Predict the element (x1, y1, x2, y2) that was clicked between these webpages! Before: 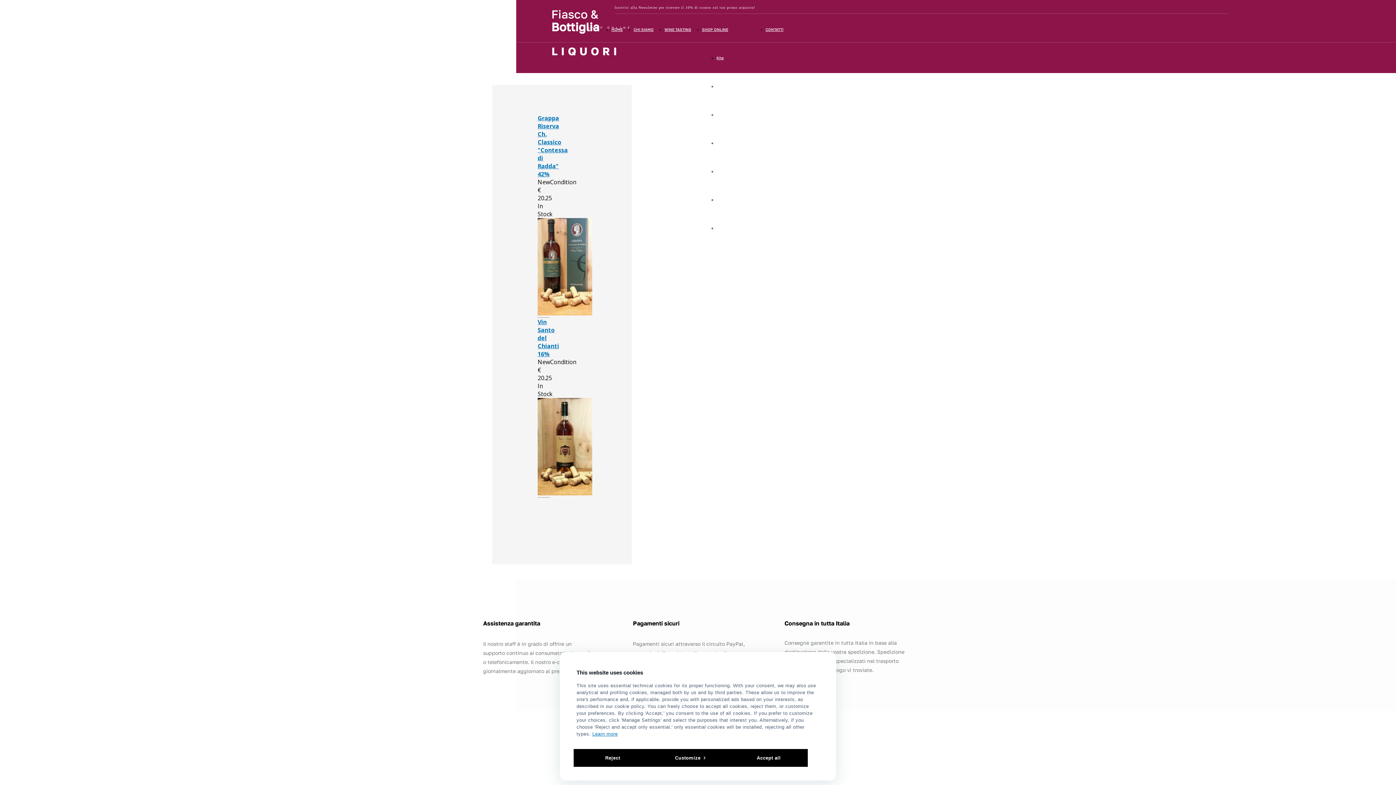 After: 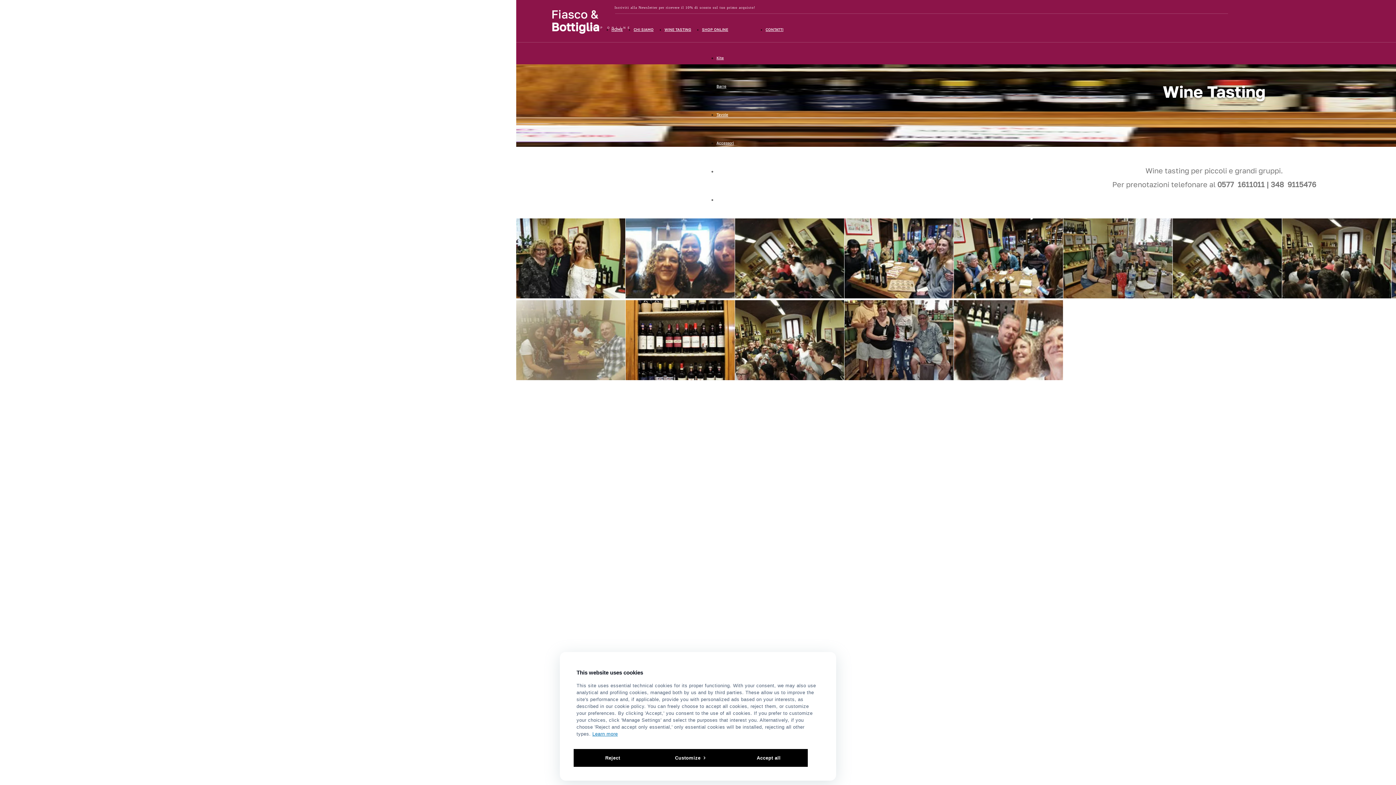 Action: bbox: (664, 27, 691, 31) label: WINE TASTING